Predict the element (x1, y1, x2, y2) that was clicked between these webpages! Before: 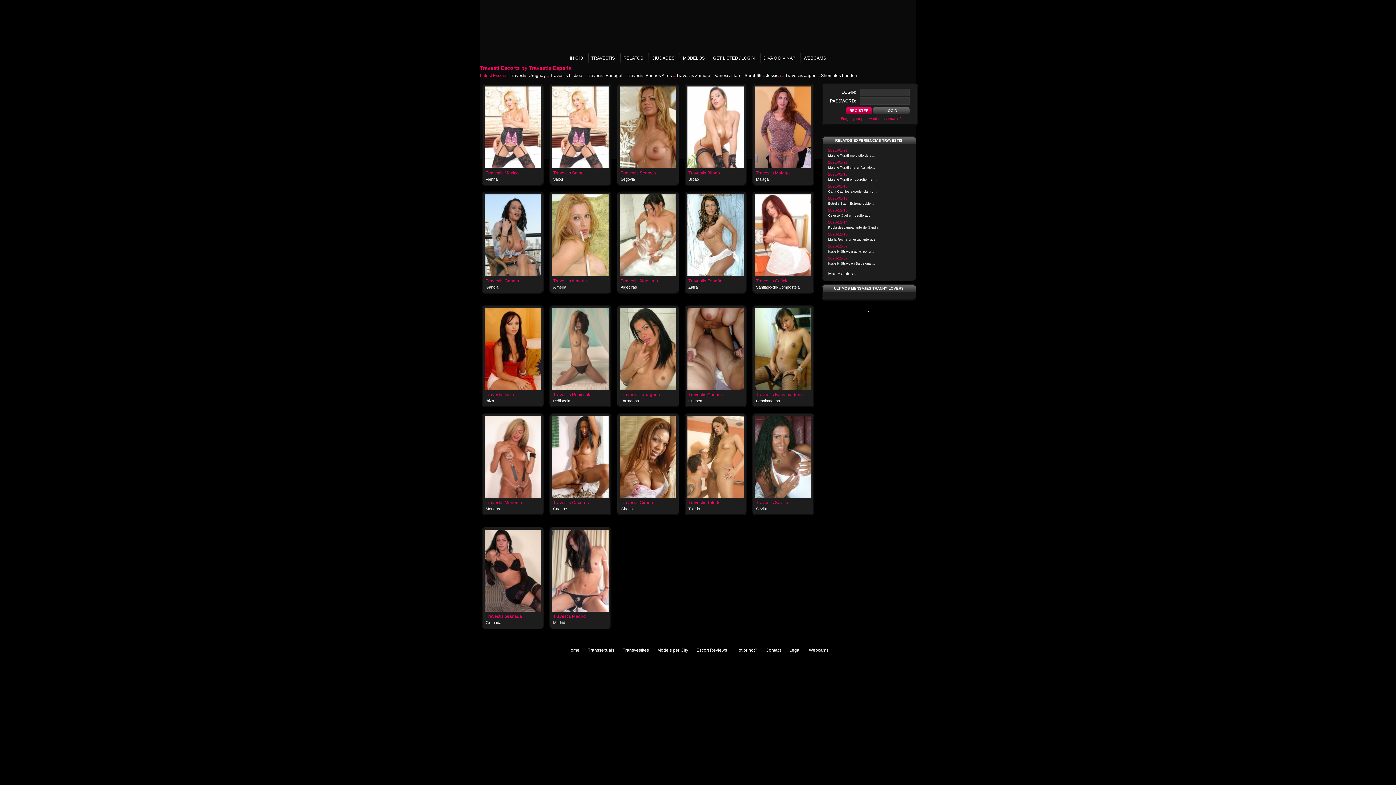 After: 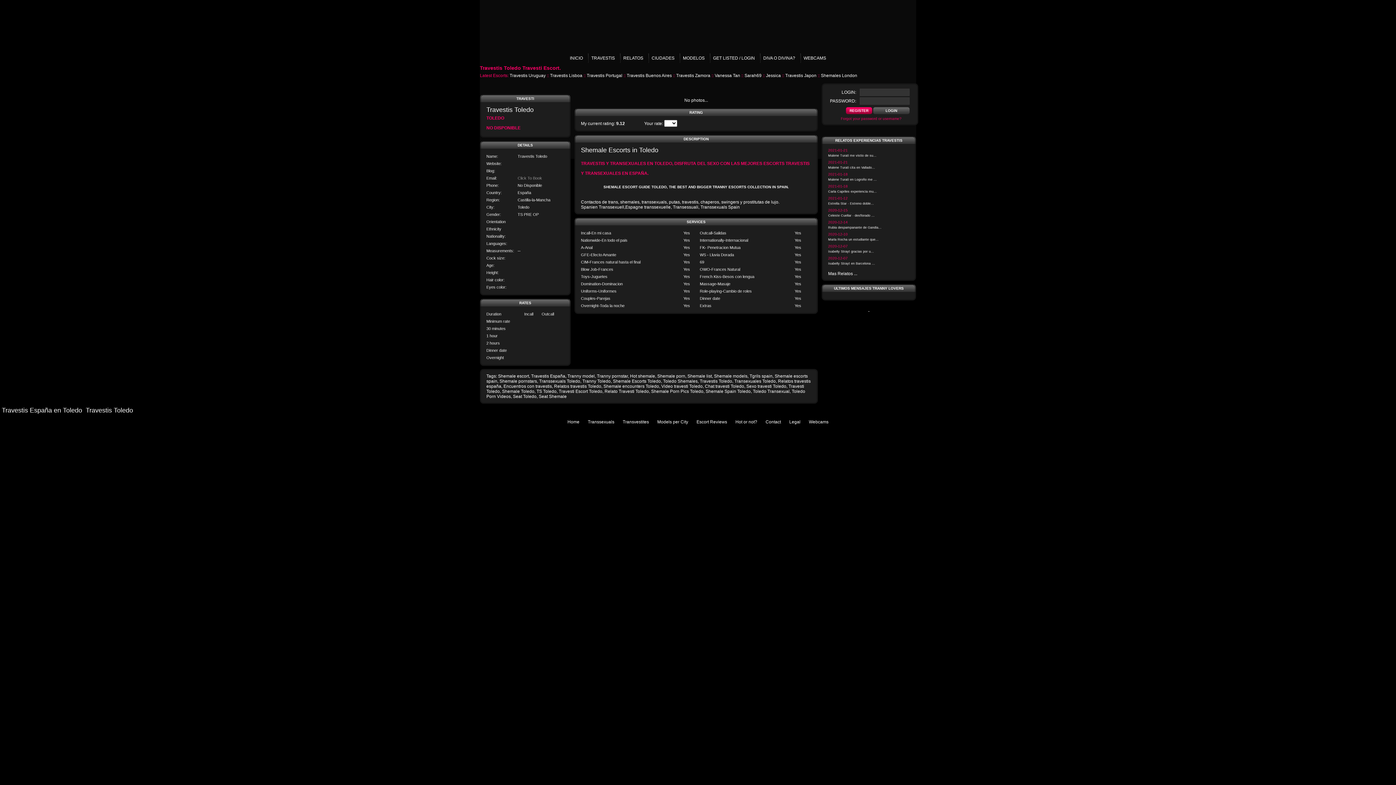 Action: label: Travestis Toledo bbox: (688, 500, 720, 505)